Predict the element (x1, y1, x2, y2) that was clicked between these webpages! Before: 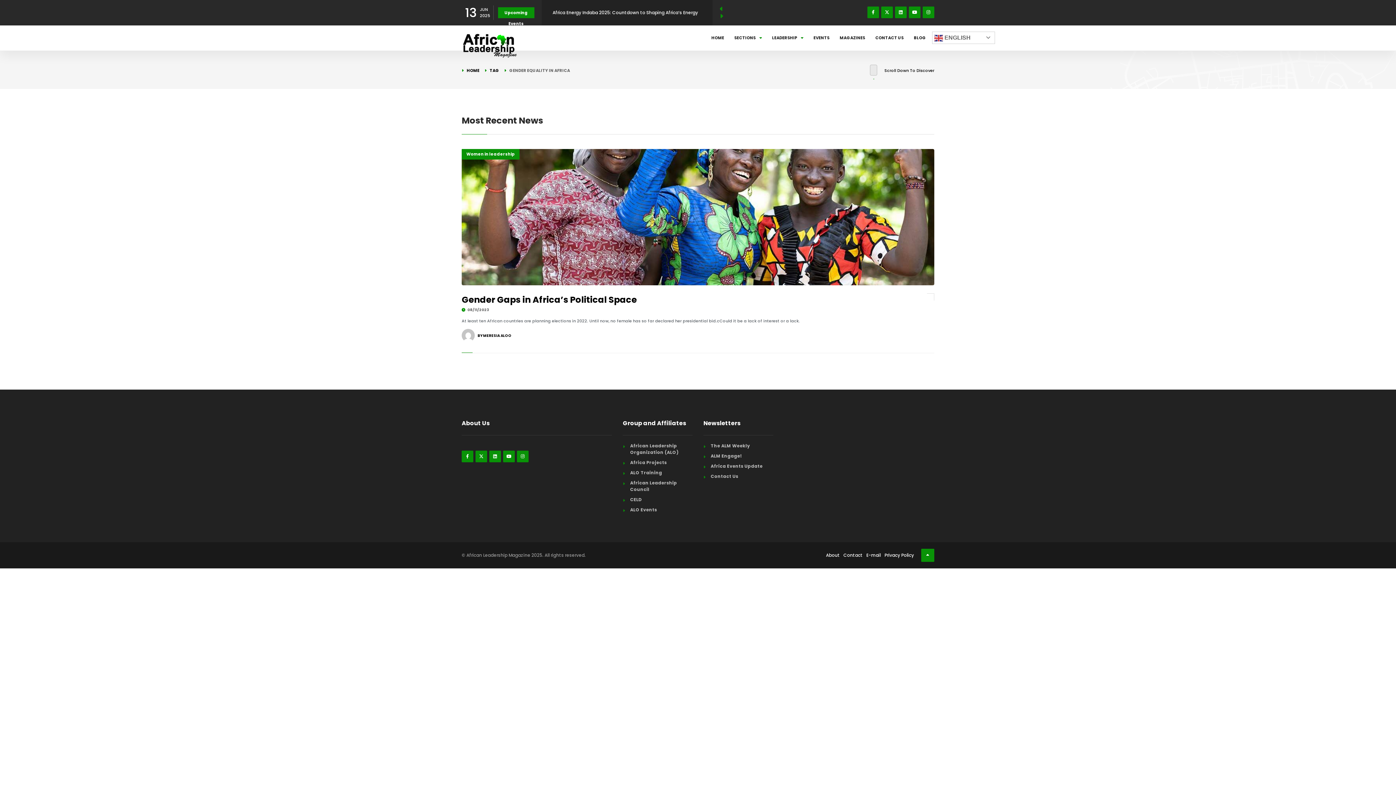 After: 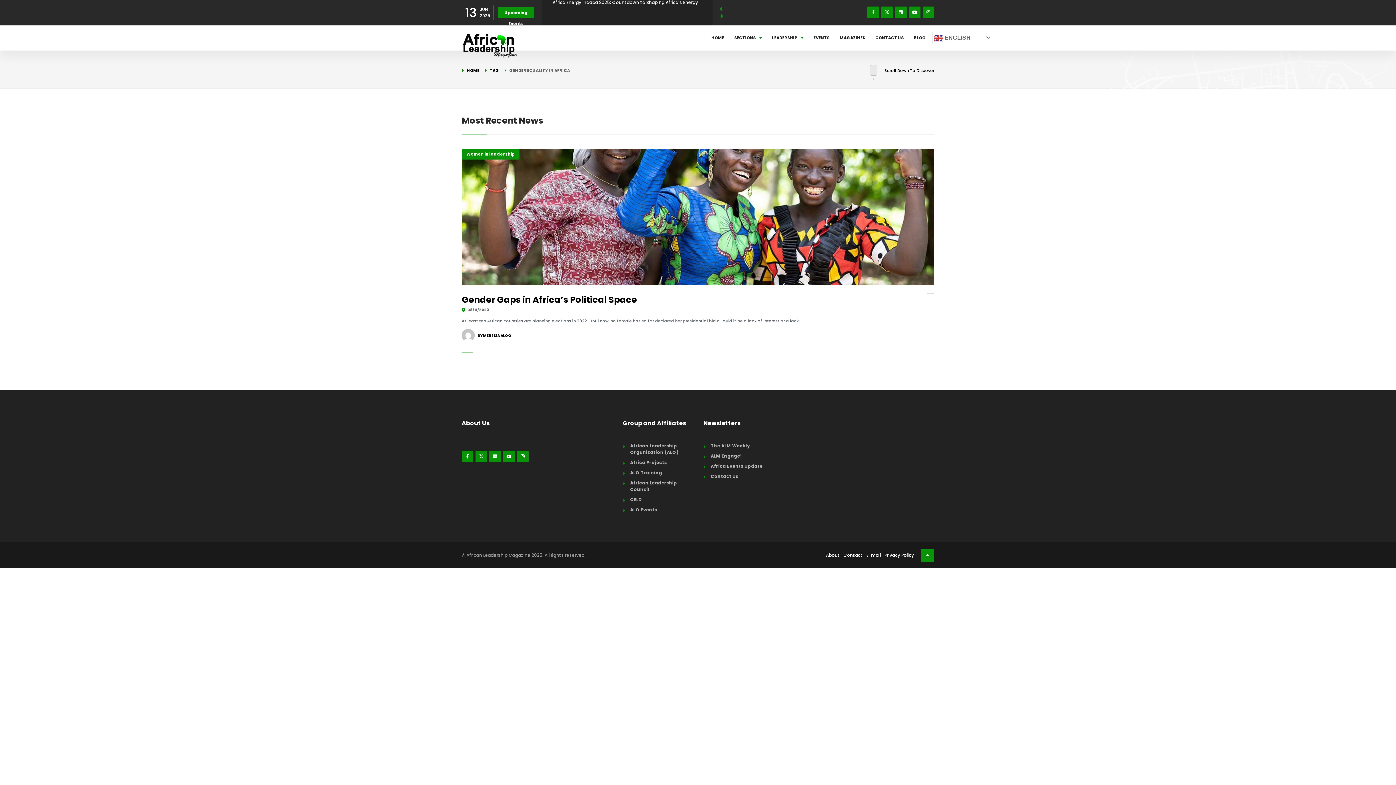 Action: bbox: (881, 6, 893, 18)